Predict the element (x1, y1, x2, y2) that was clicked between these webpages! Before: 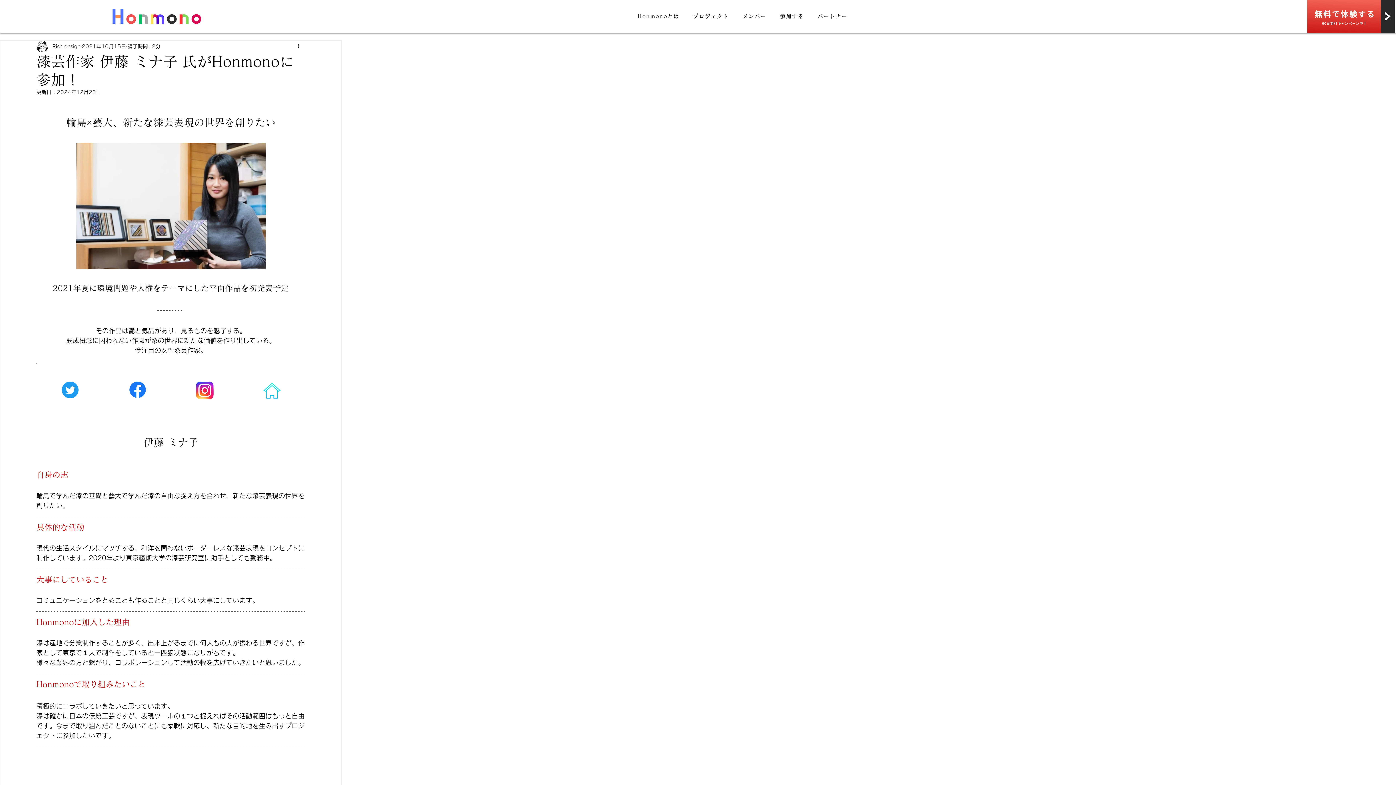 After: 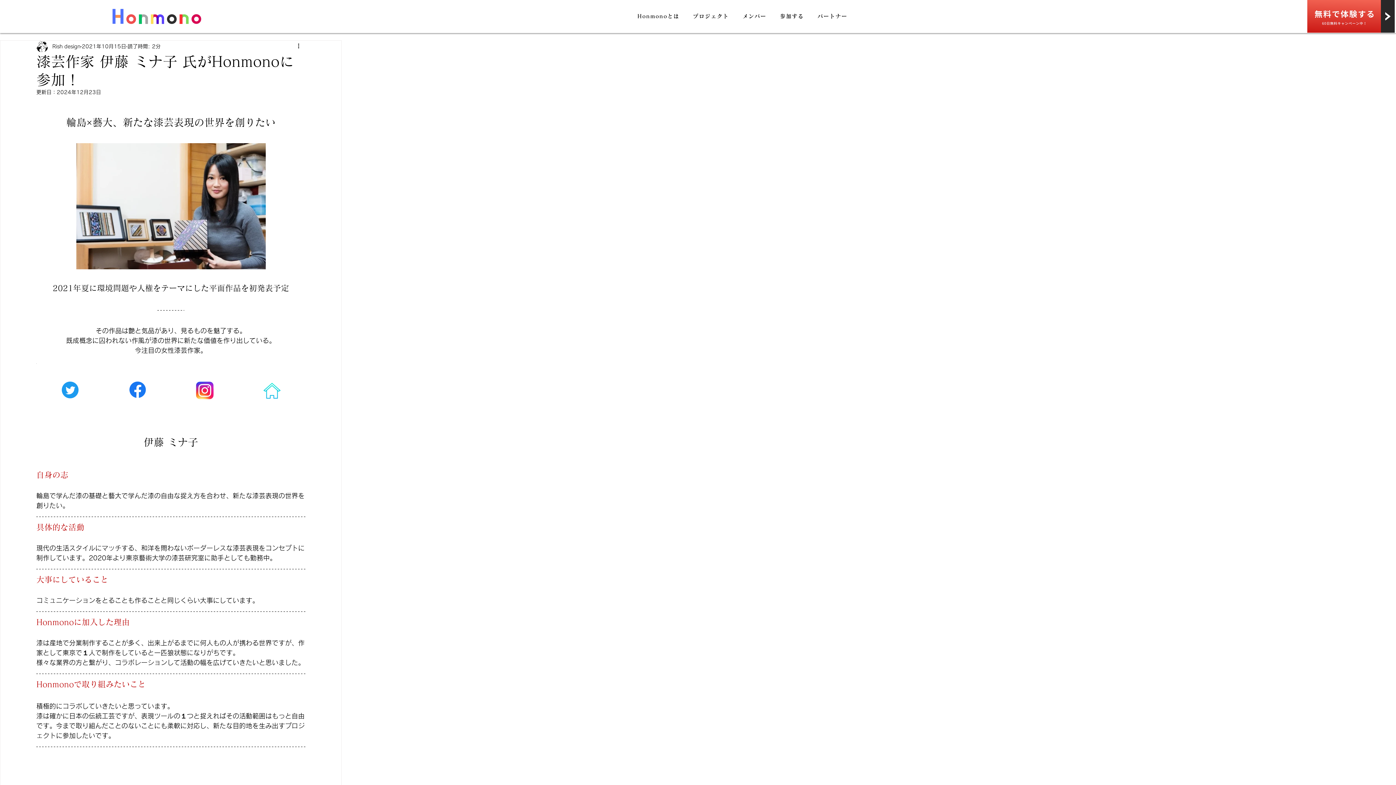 Action: bbox: (61, 381, 78, 398)